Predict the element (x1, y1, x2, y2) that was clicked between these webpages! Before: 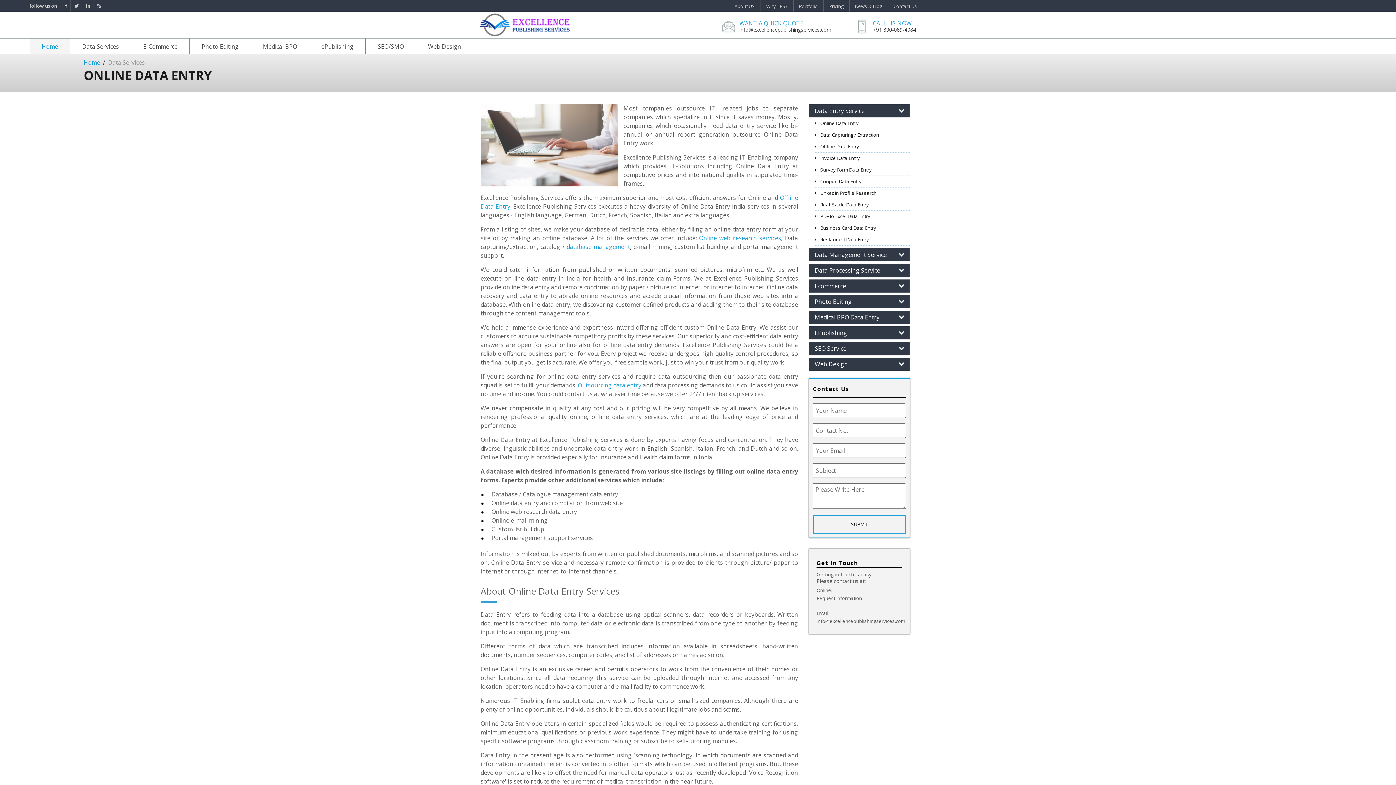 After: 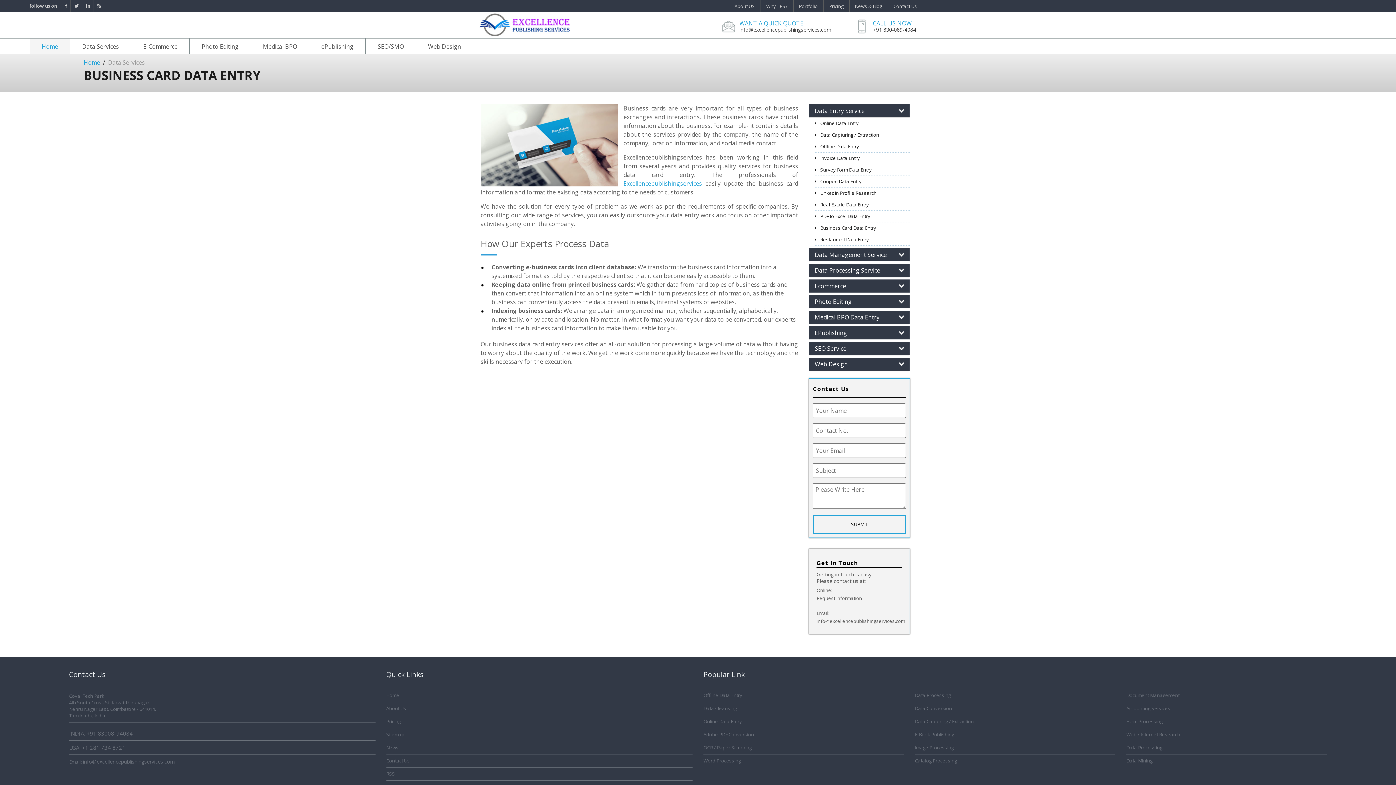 Action: bbox: (815, 224, 876, 231) label: Business Card Data Entry